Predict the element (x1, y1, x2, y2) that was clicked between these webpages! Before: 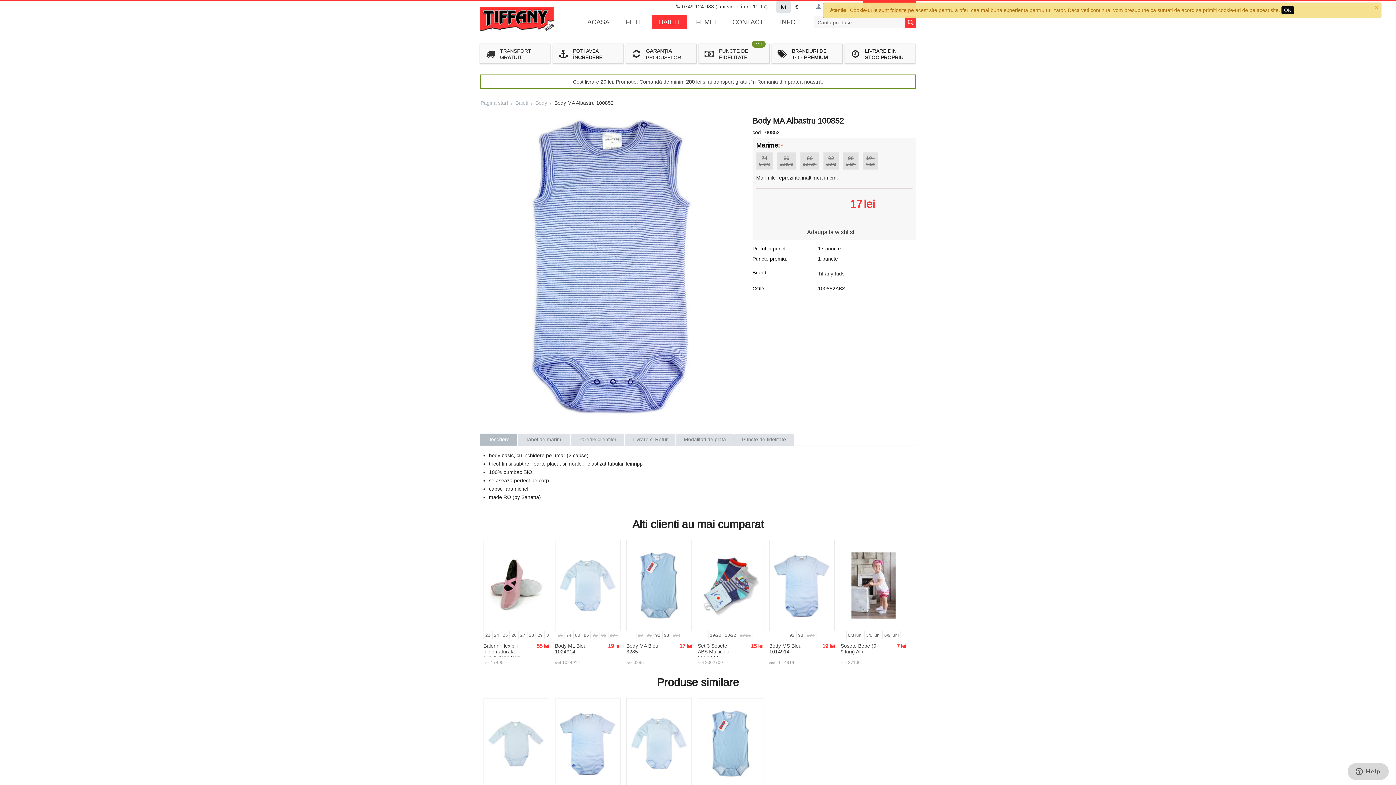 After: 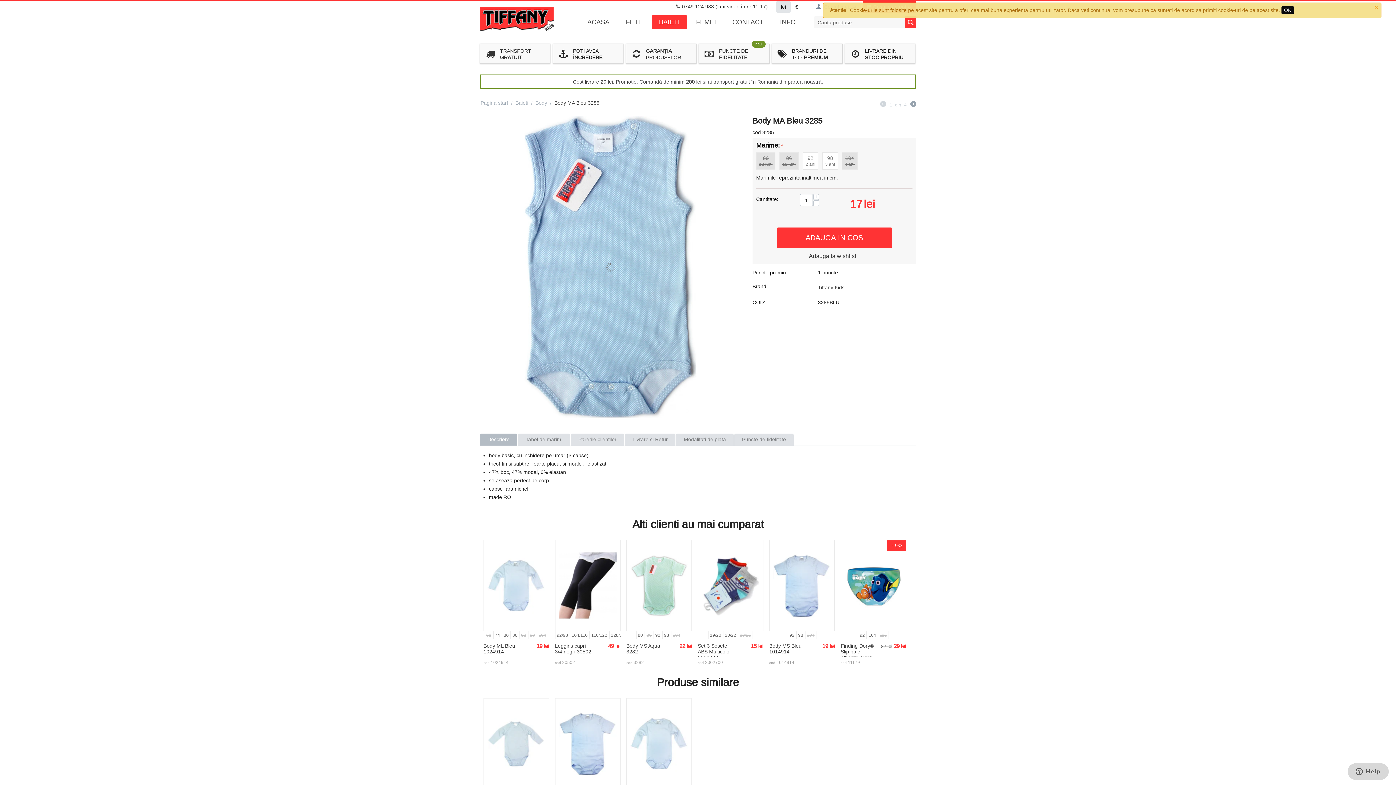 Action: bbox: (630, 582, 688, 588)